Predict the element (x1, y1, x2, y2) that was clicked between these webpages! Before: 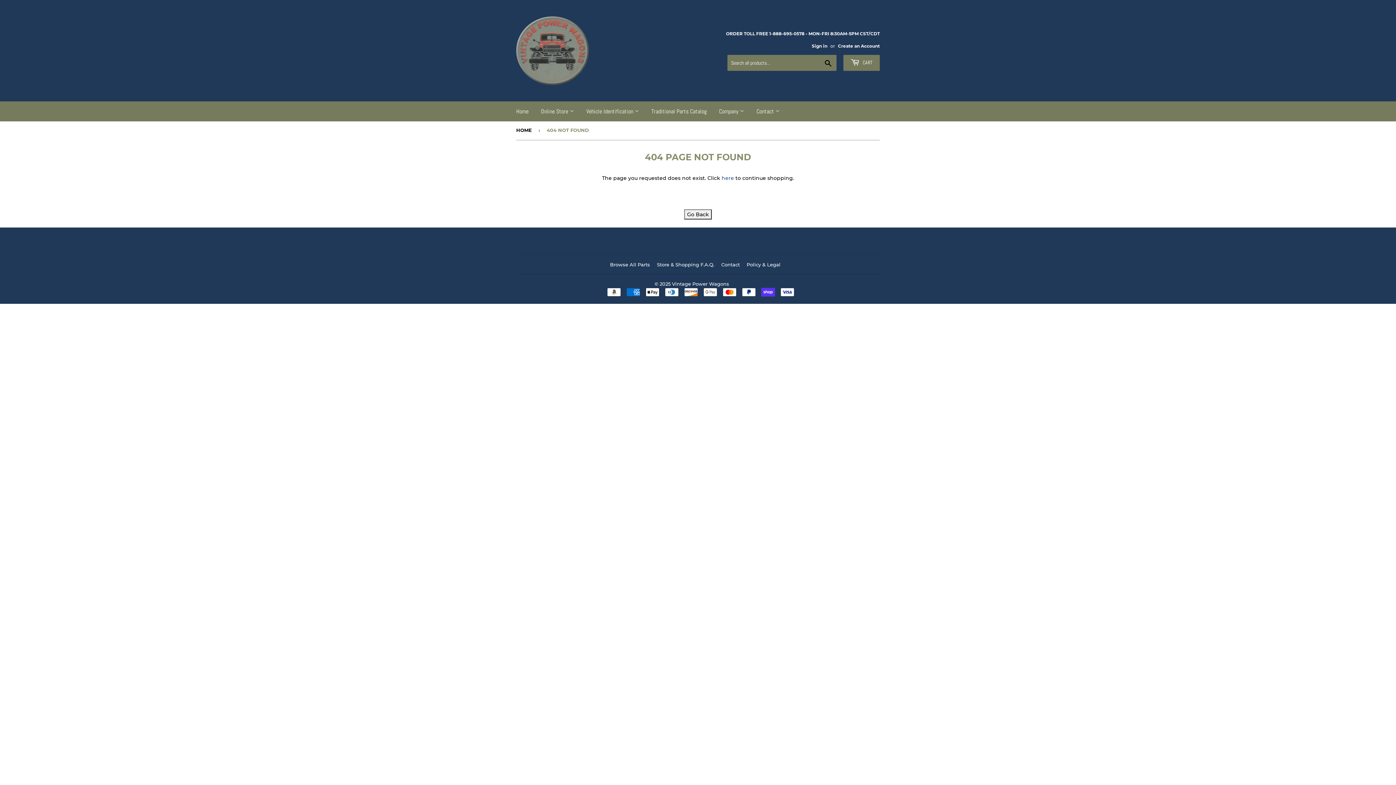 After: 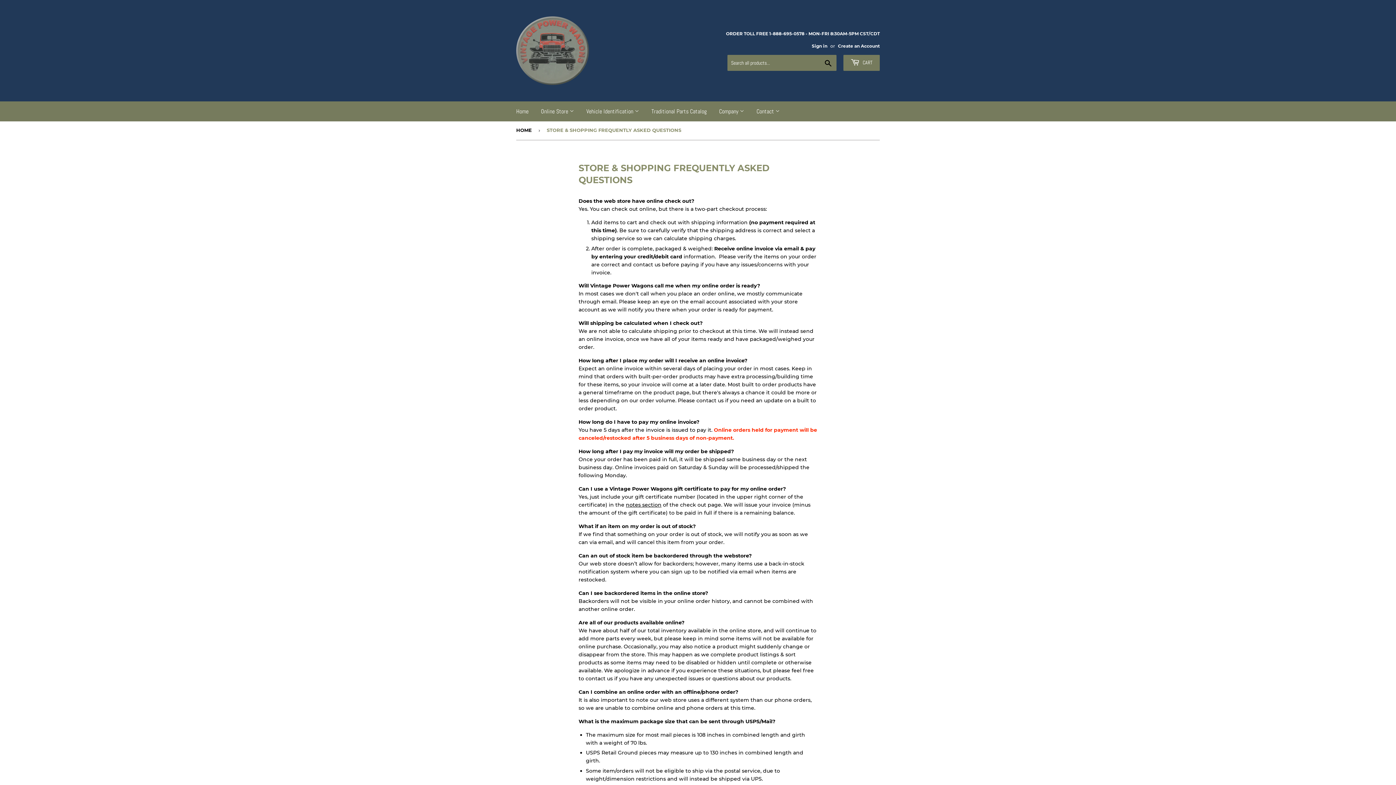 Action: bbox: (657, 261, 714, 267) label: Store & Shopping F.A.Q.